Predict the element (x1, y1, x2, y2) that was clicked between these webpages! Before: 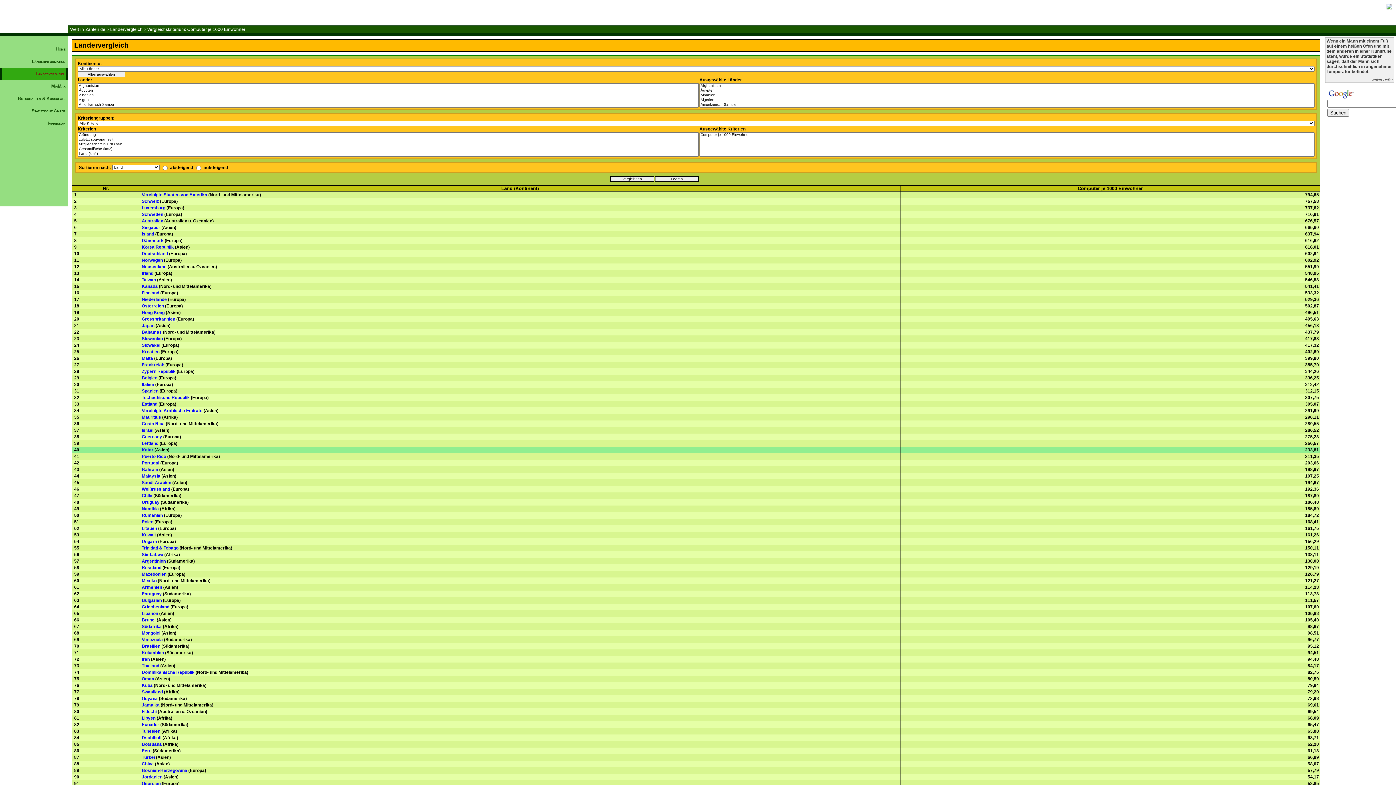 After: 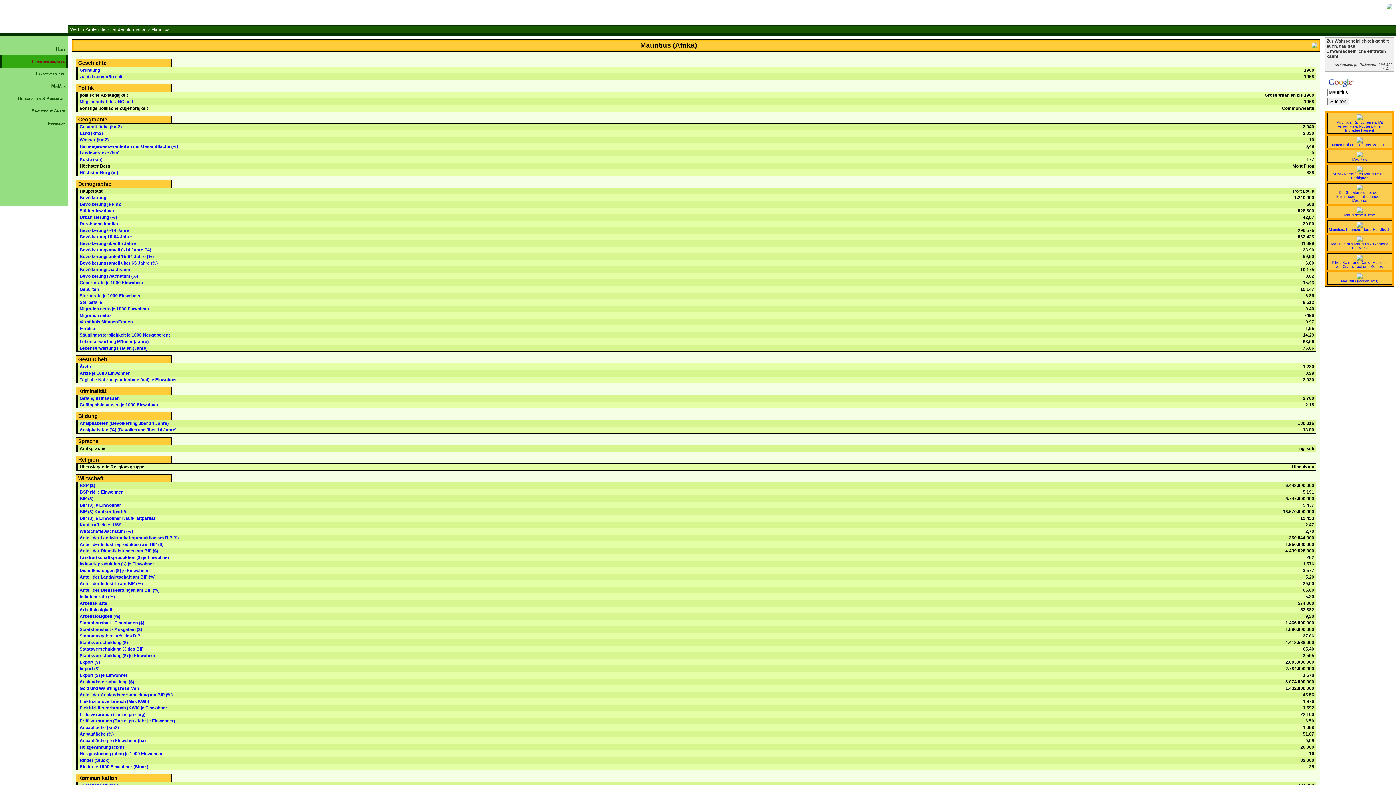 Action: label: Mauritius bbox: (141, 414, 161, 420)